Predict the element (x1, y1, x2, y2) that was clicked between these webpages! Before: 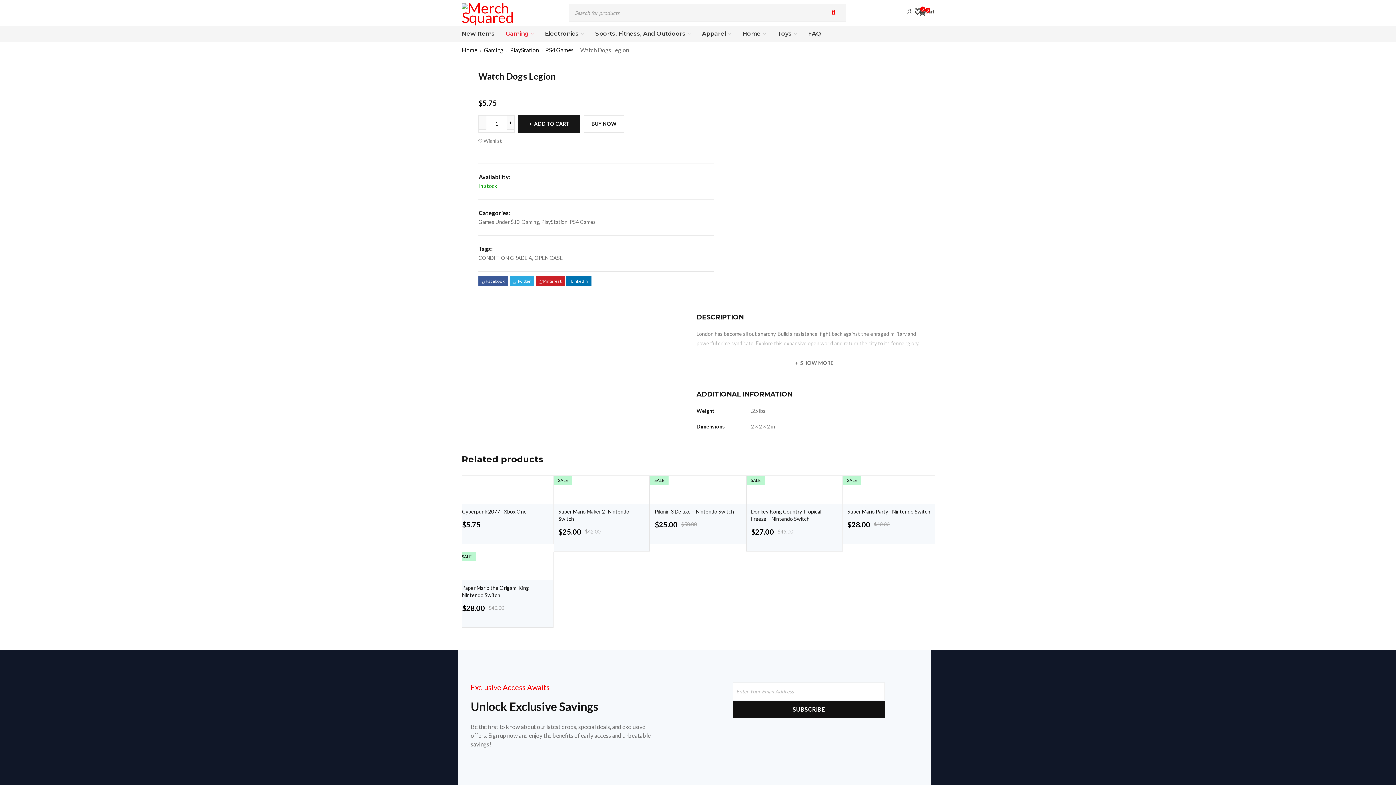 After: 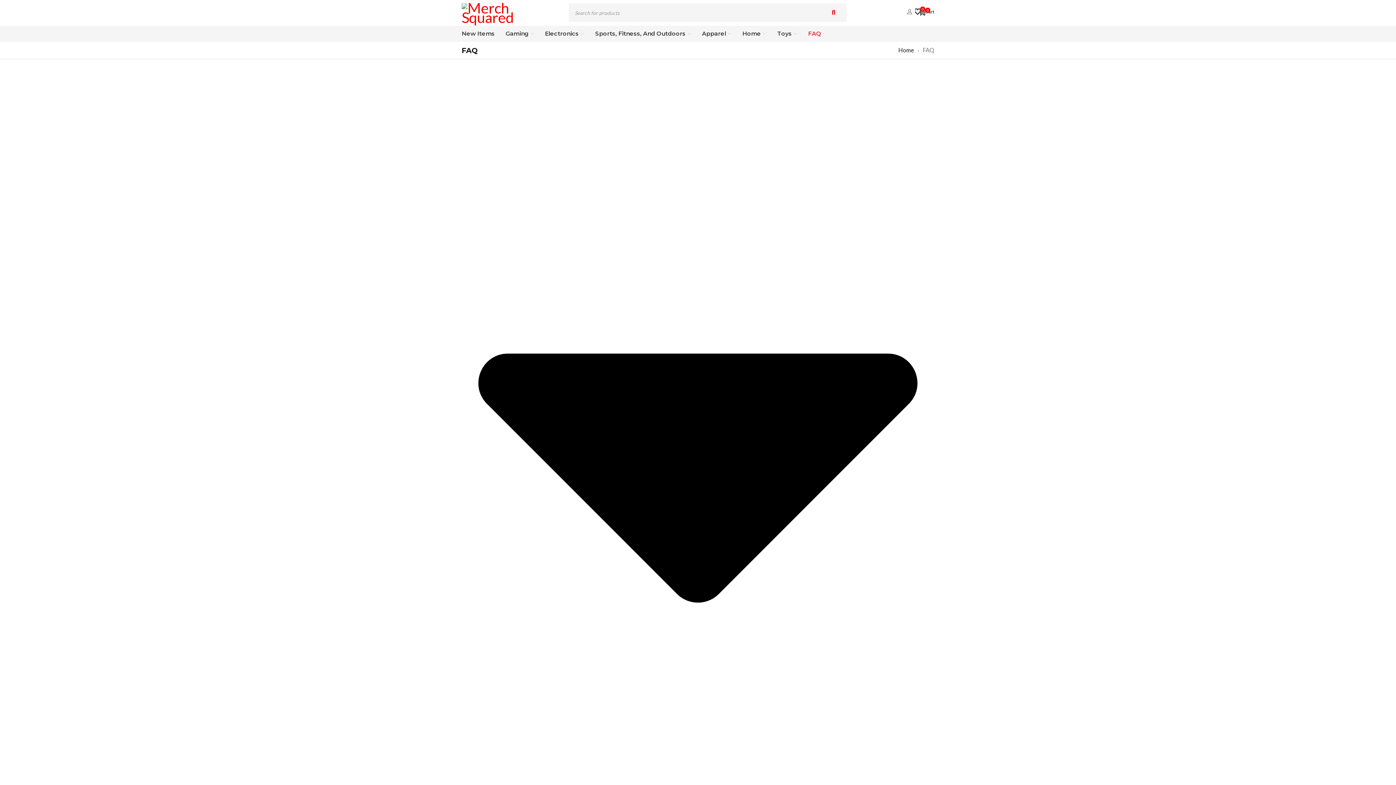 Action: bbox: (808, 28, 821, 39) label: FAQ